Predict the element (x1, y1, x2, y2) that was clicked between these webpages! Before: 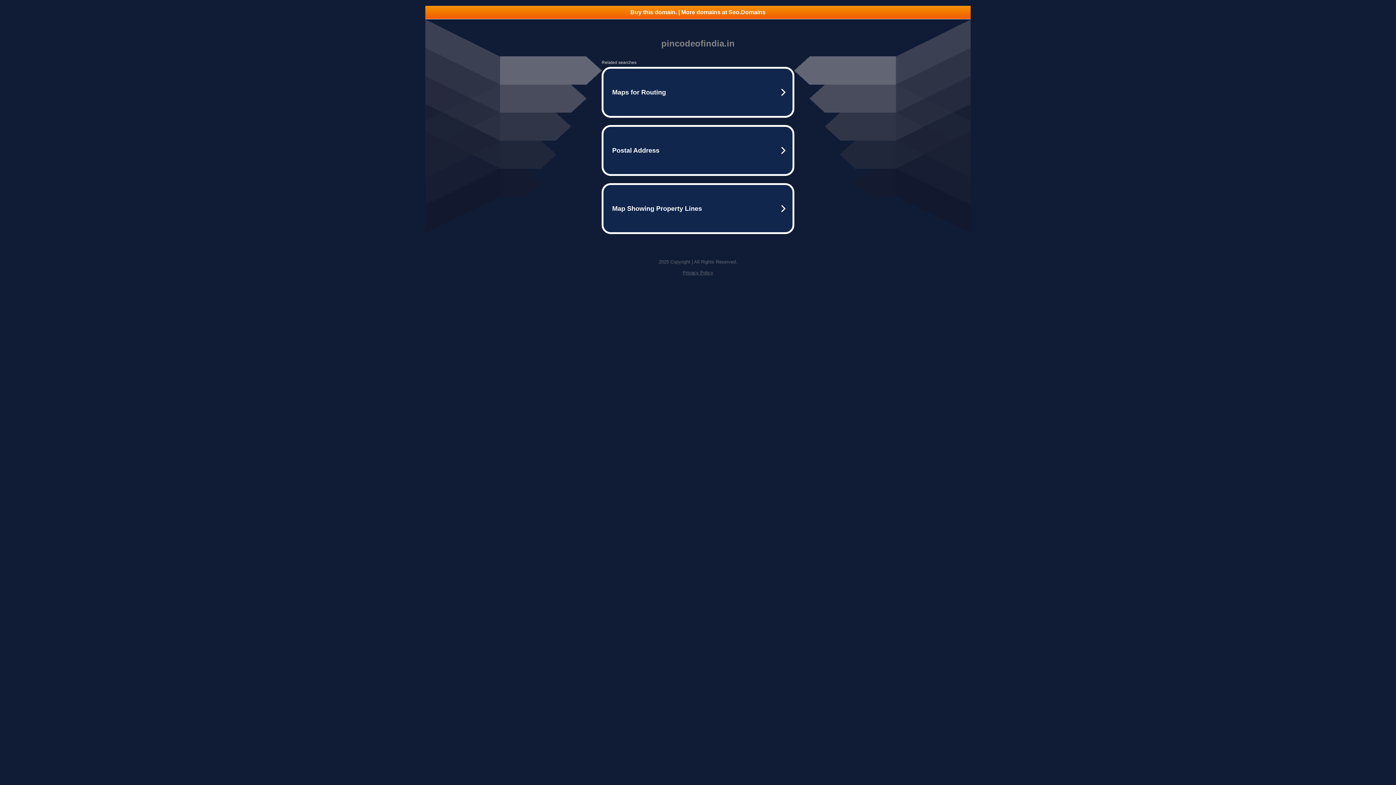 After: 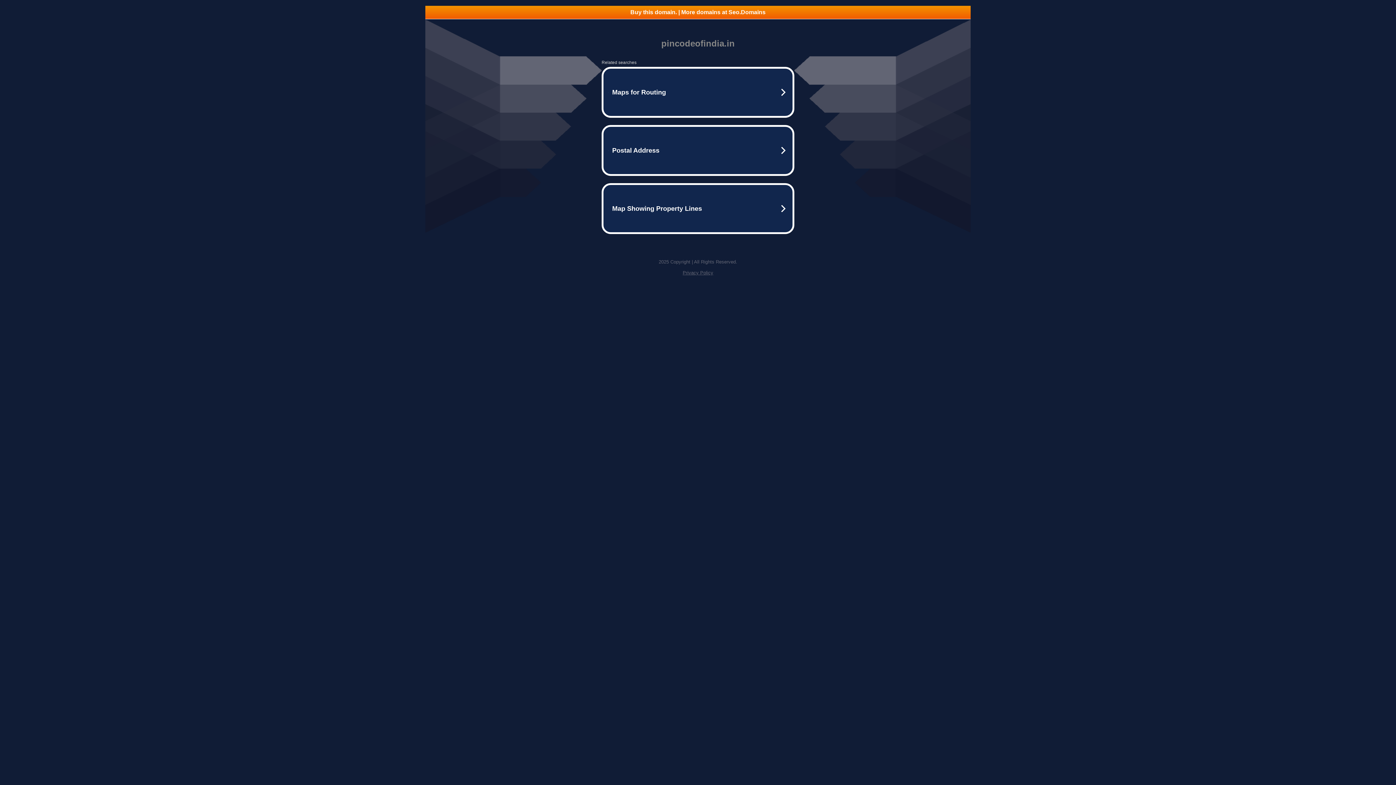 Action: bbox: (682, 270, 713, 275) label: Privacy Policy